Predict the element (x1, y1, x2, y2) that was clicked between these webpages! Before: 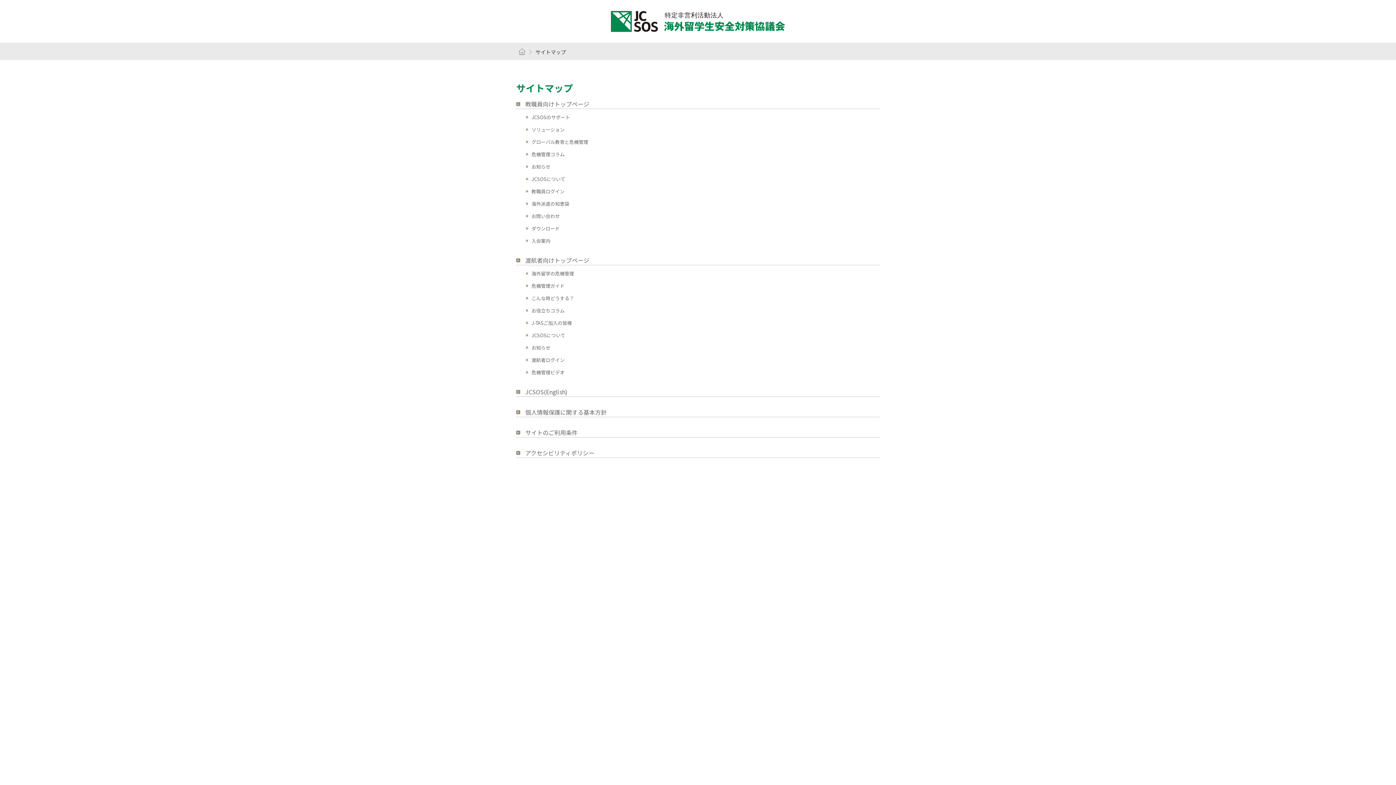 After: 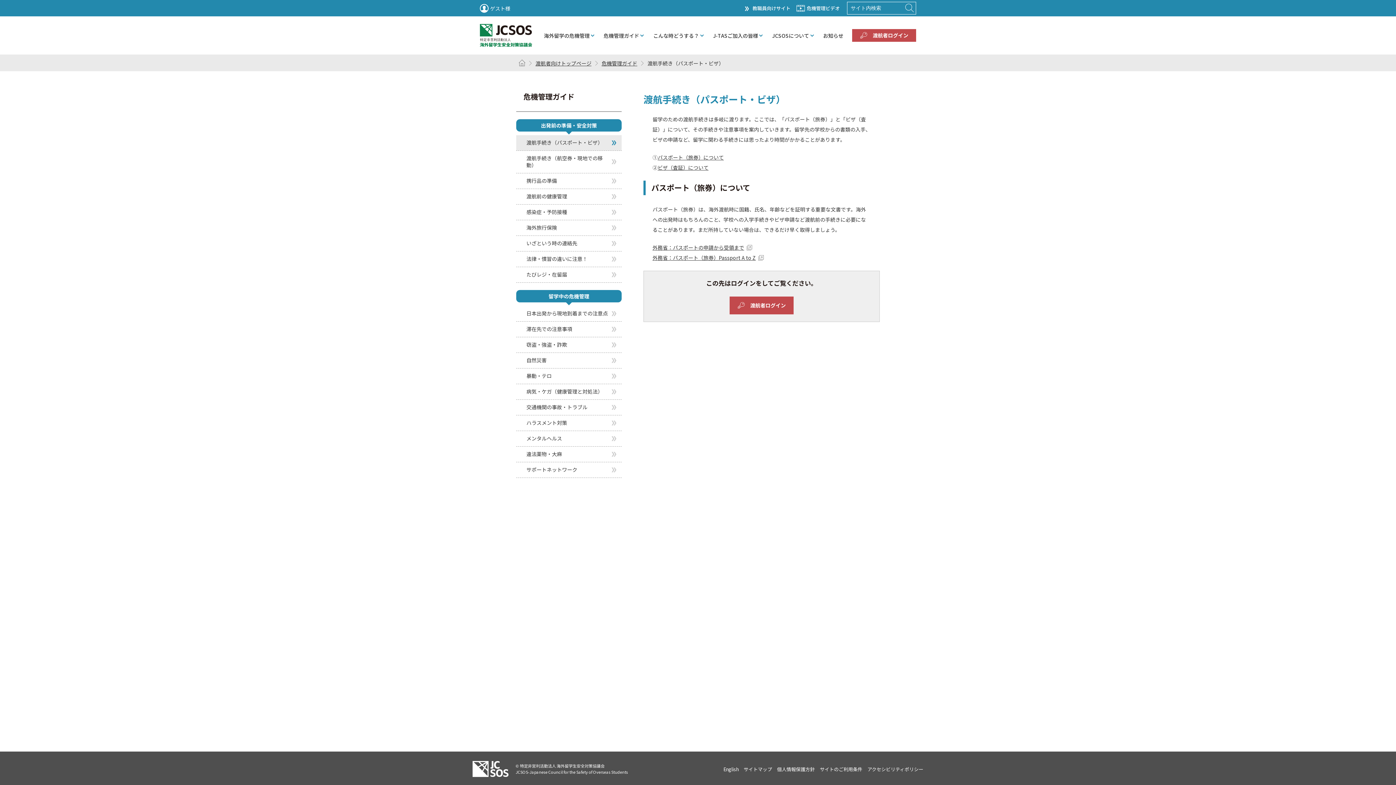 Action: bbox: (526, 282, 564, 289) label: 危機管理ガイド